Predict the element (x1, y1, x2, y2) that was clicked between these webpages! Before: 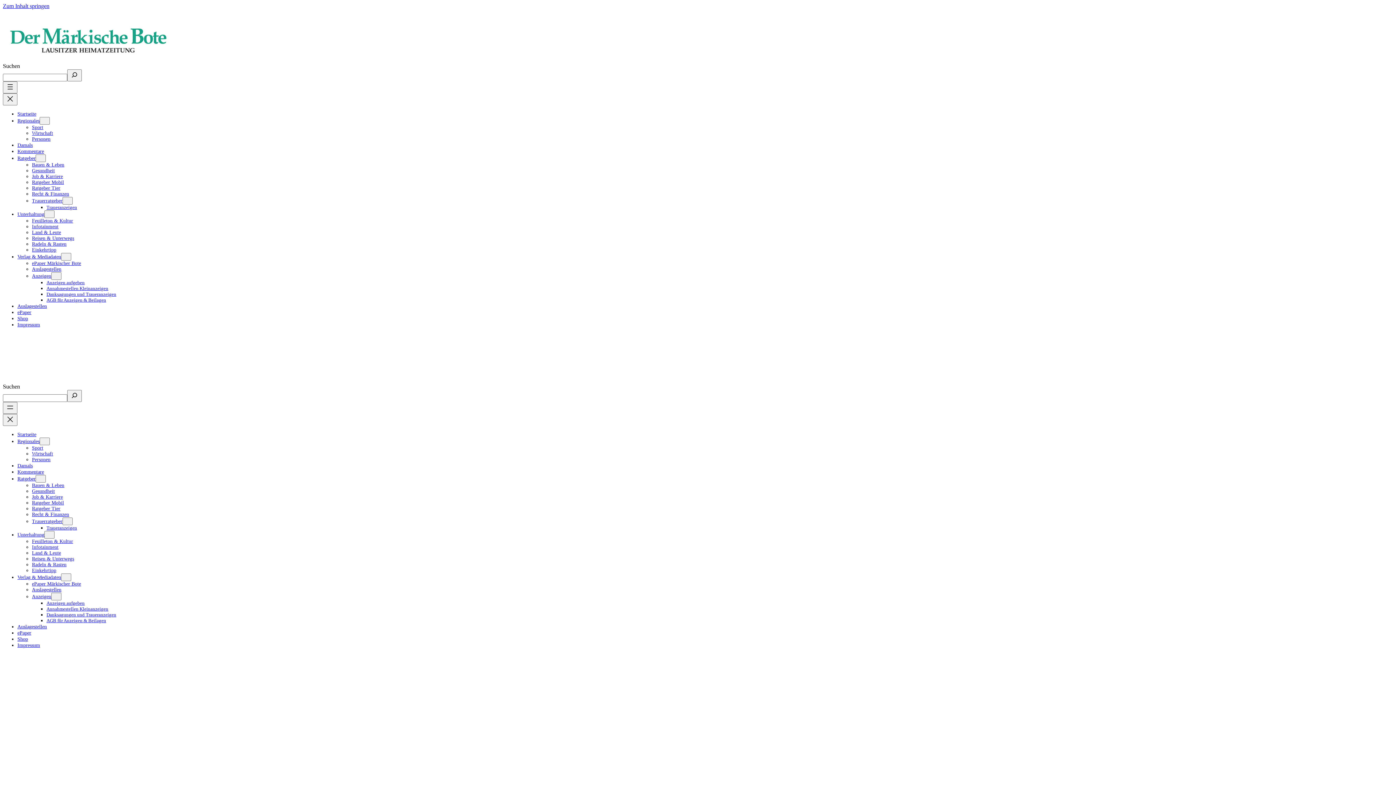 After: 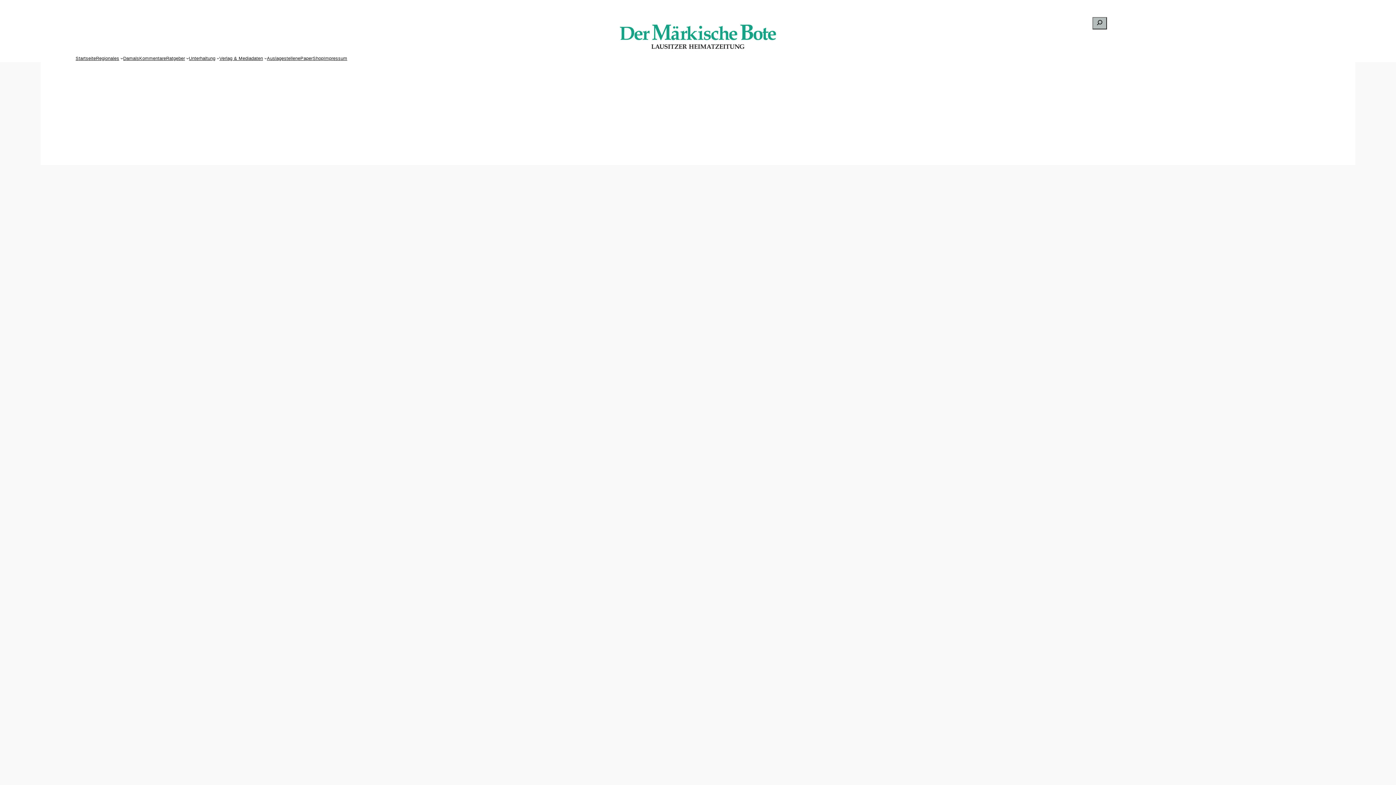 Action: bbox: (17, 431, 36, 437) label: Startseite